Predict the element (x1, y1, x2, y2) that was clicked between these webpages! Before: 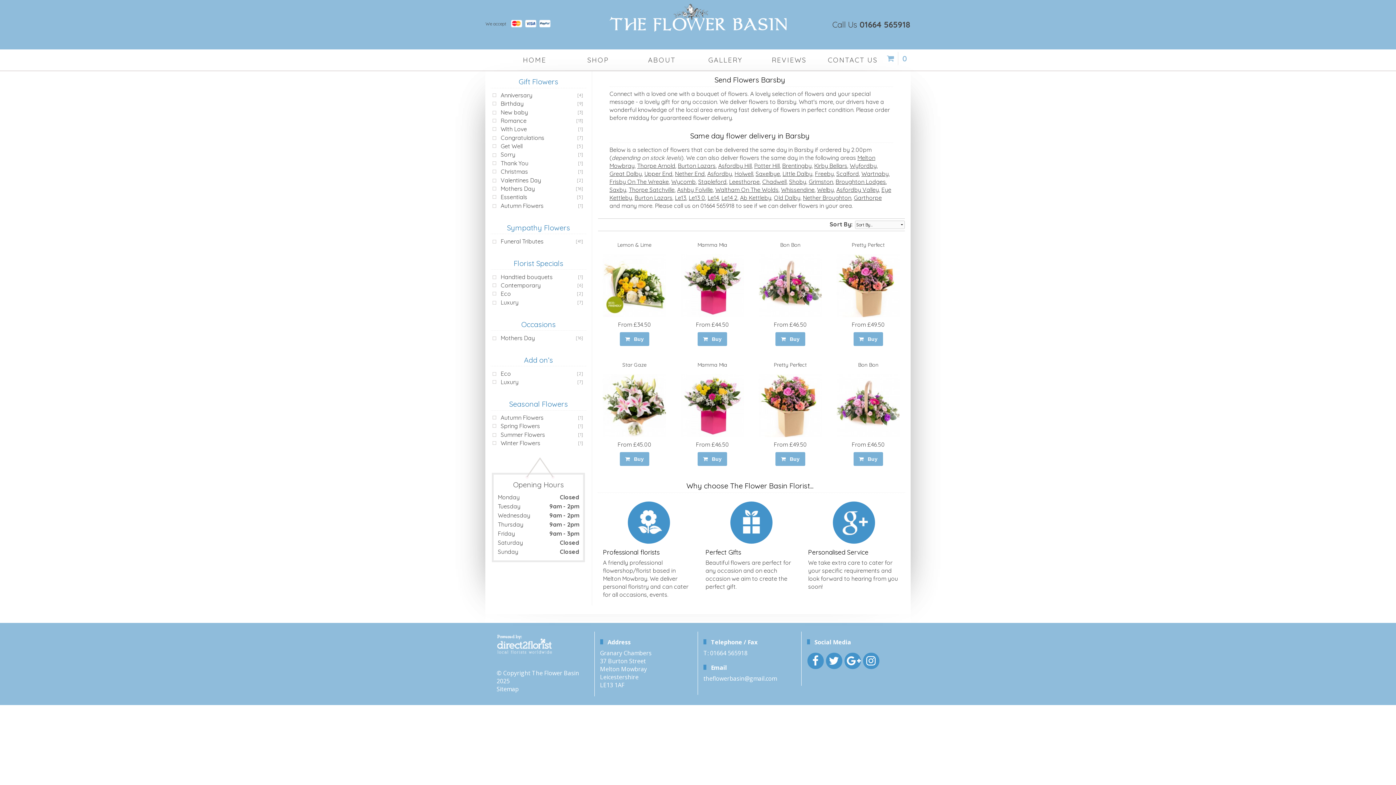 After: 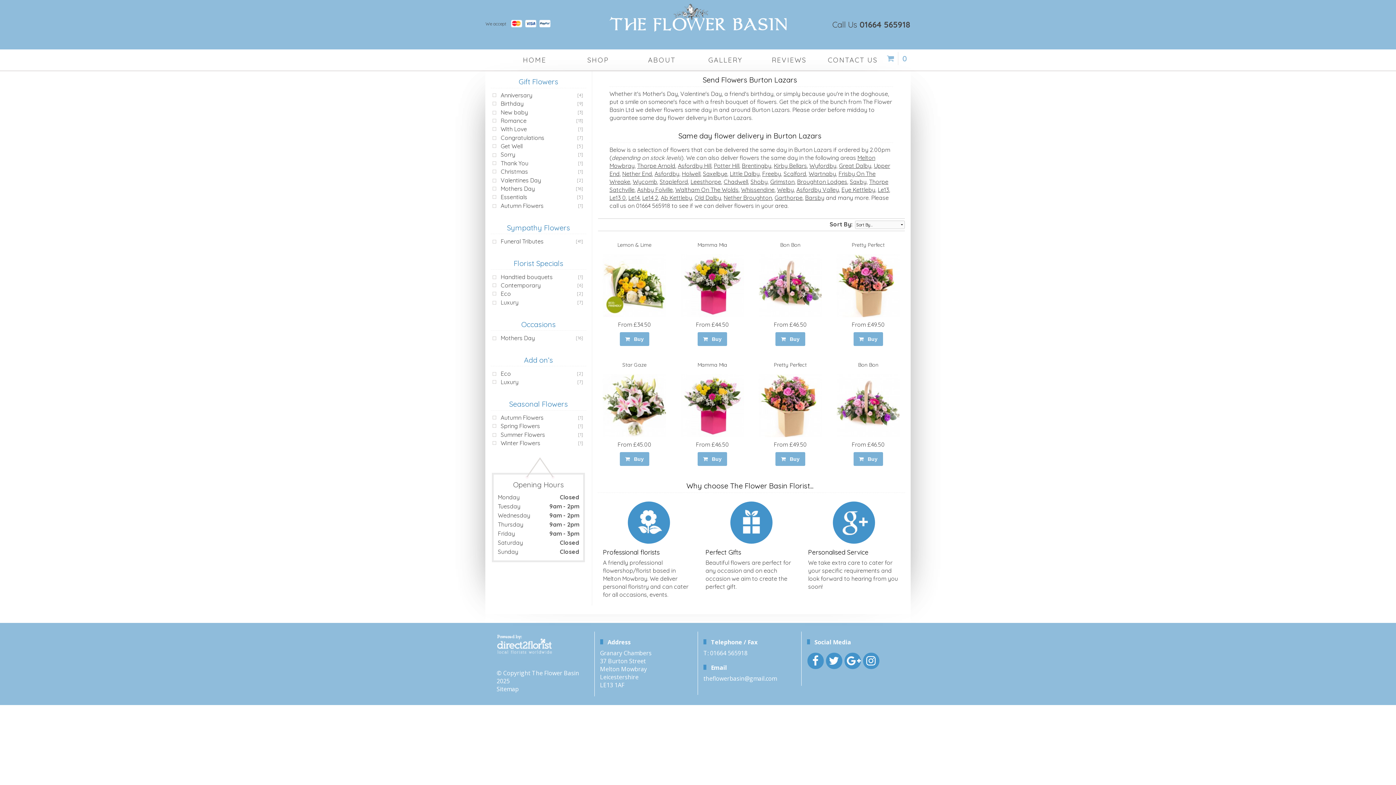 Action: label: Burton Lazars bbox: (634, 194, 672, 201)